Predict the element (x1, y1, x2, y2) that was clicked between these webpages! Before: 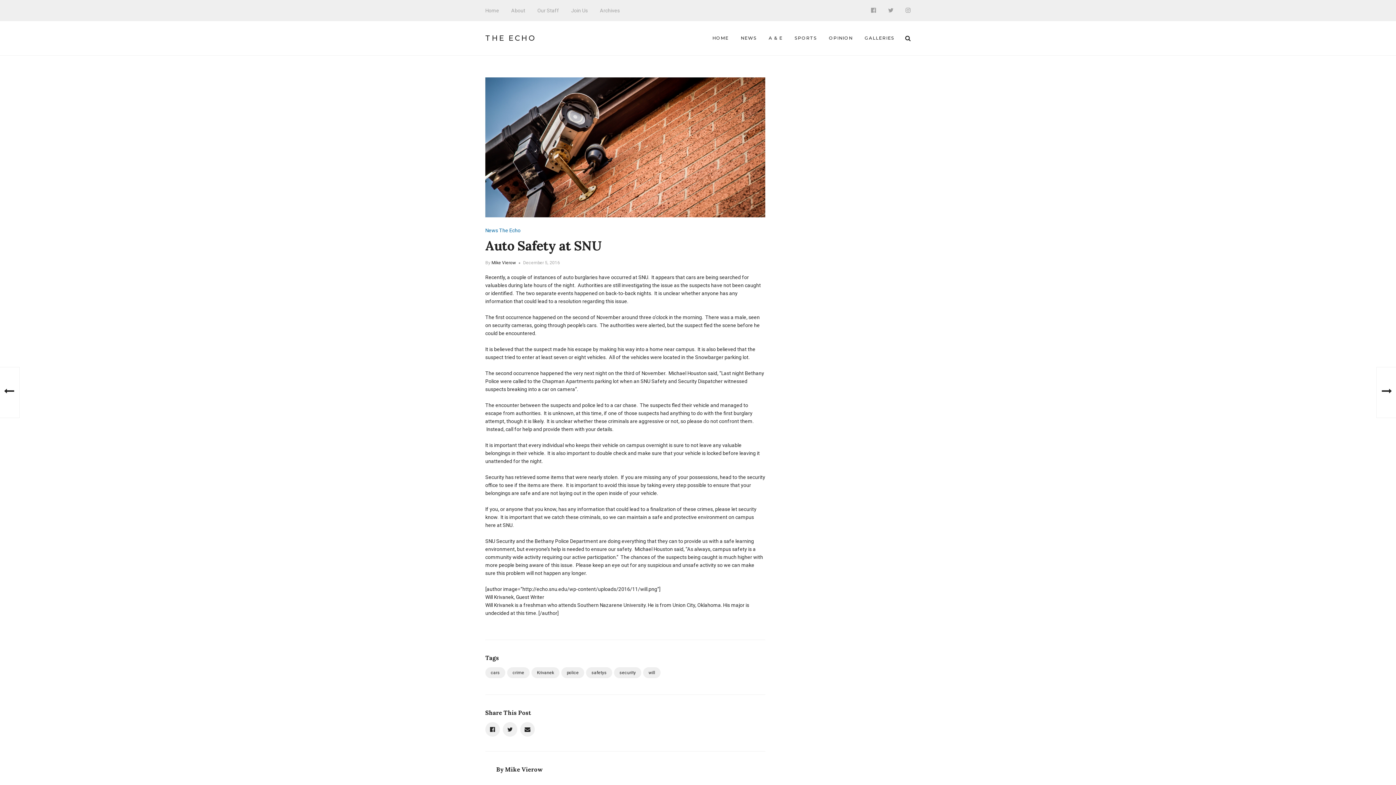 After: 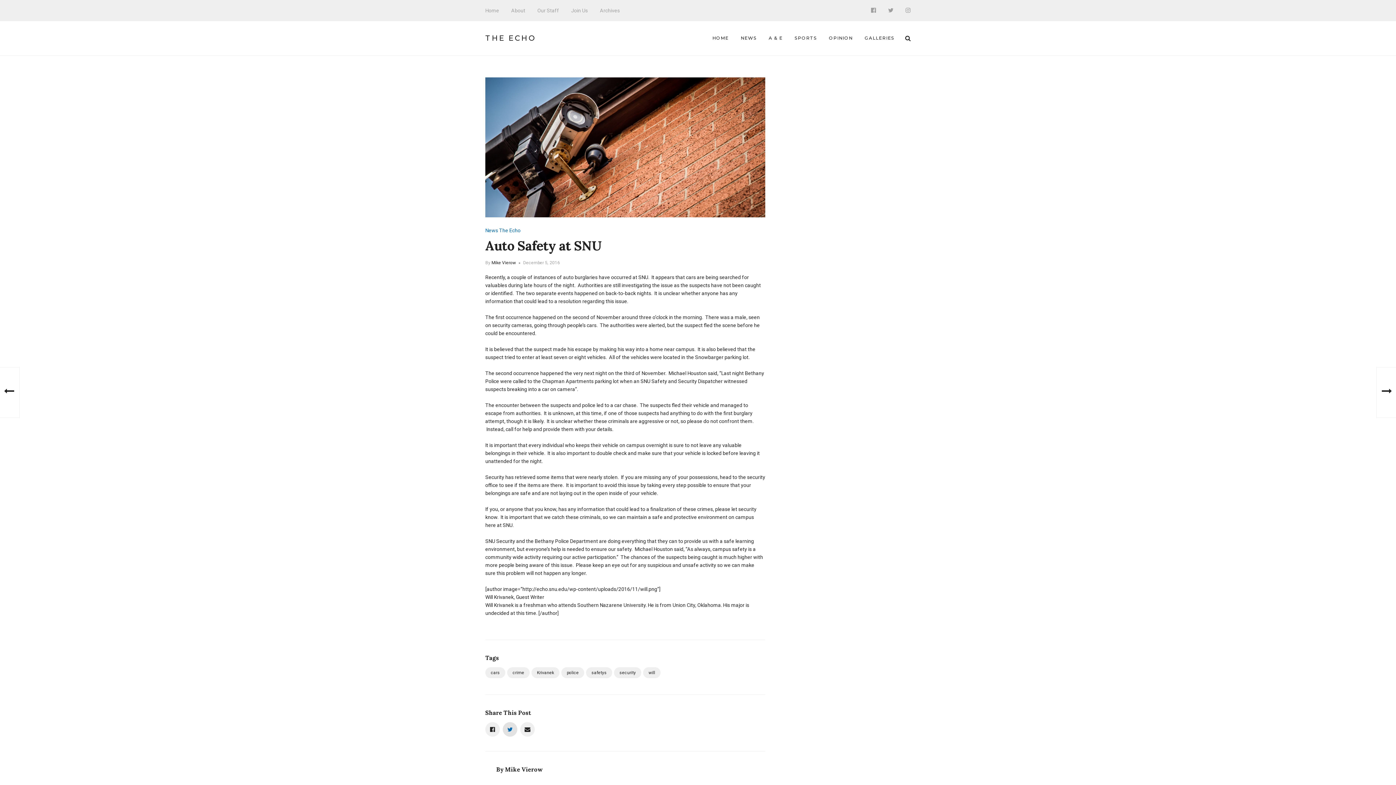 Action: bbox: (502, 722, 517, 737)